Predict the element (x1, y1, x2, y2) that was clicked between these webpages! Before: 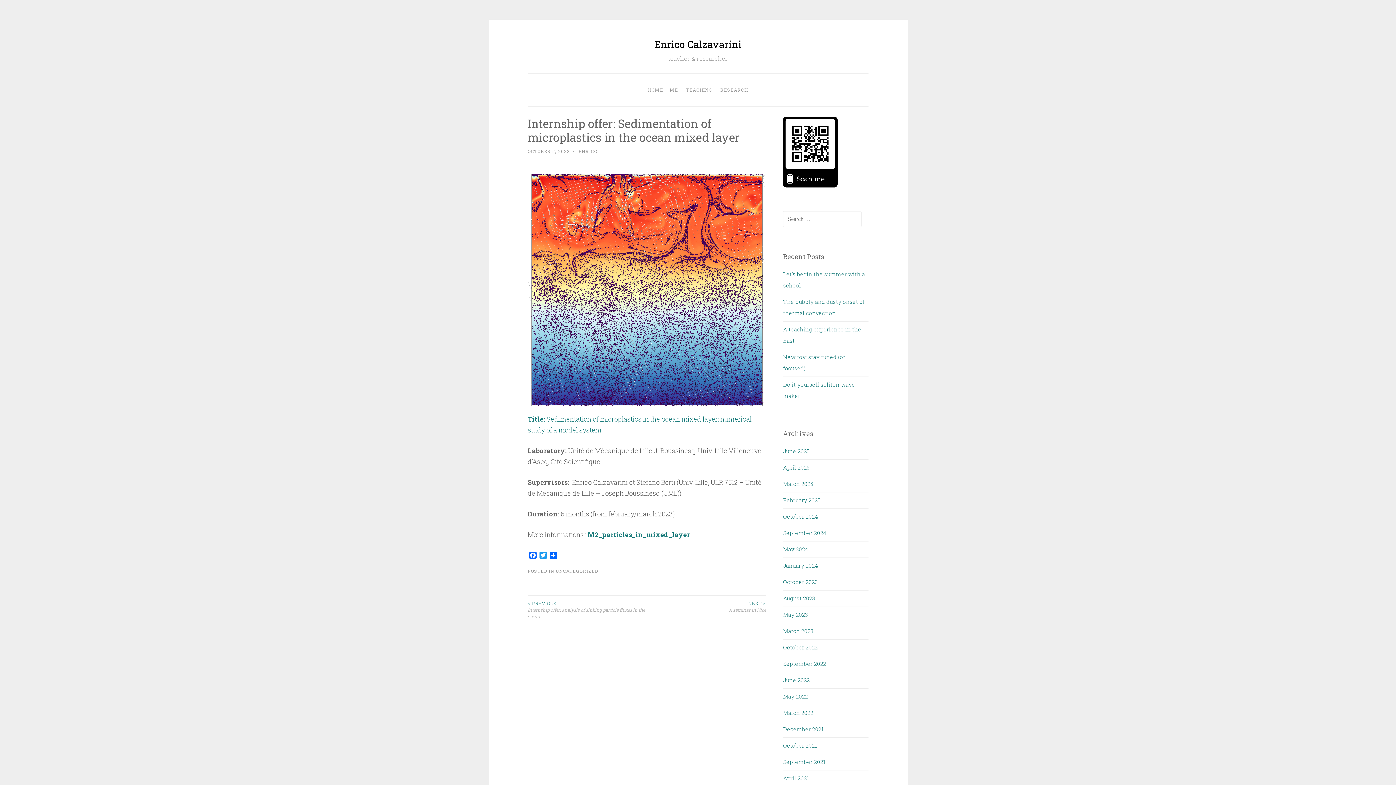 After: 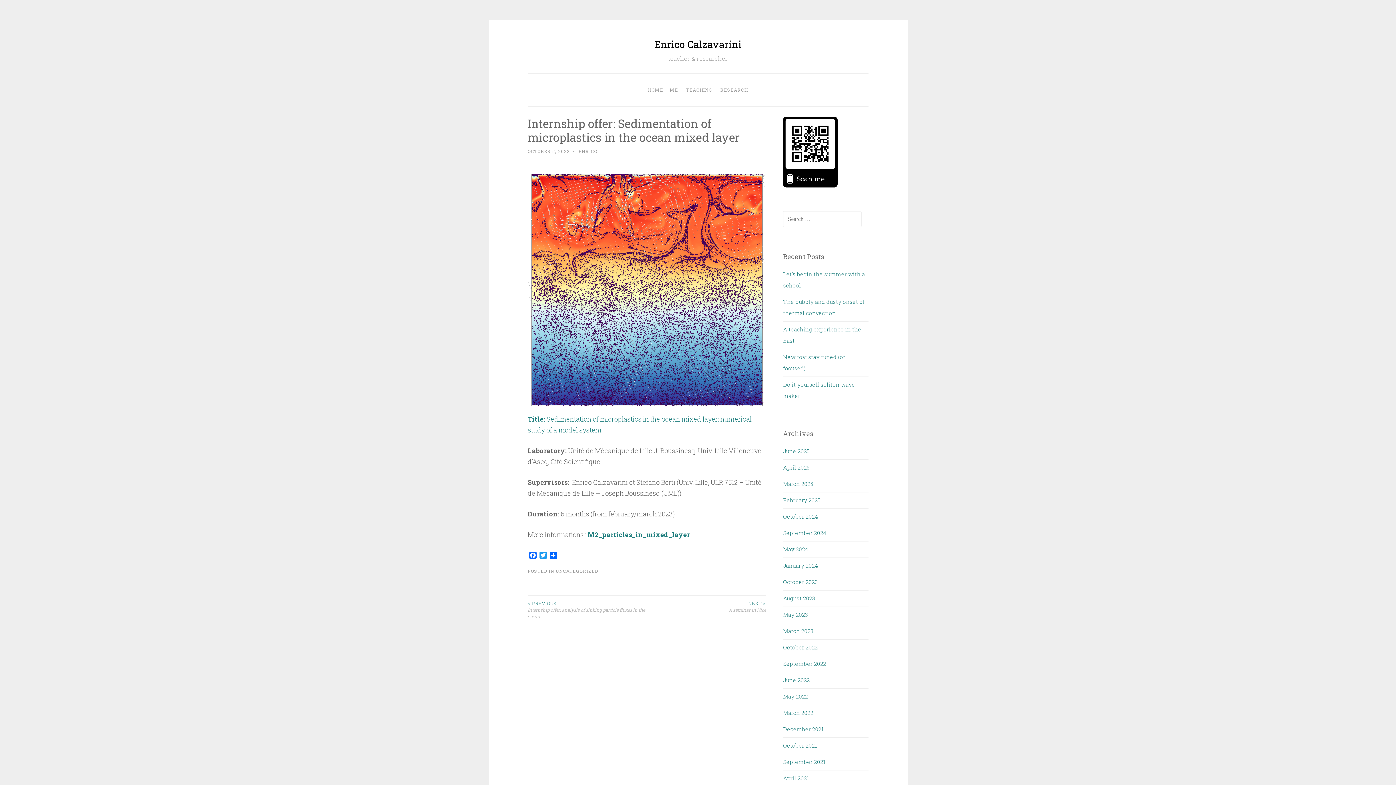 Action: bbox: (527, 148, 570, 154) label: OCTOBER 5, 2022